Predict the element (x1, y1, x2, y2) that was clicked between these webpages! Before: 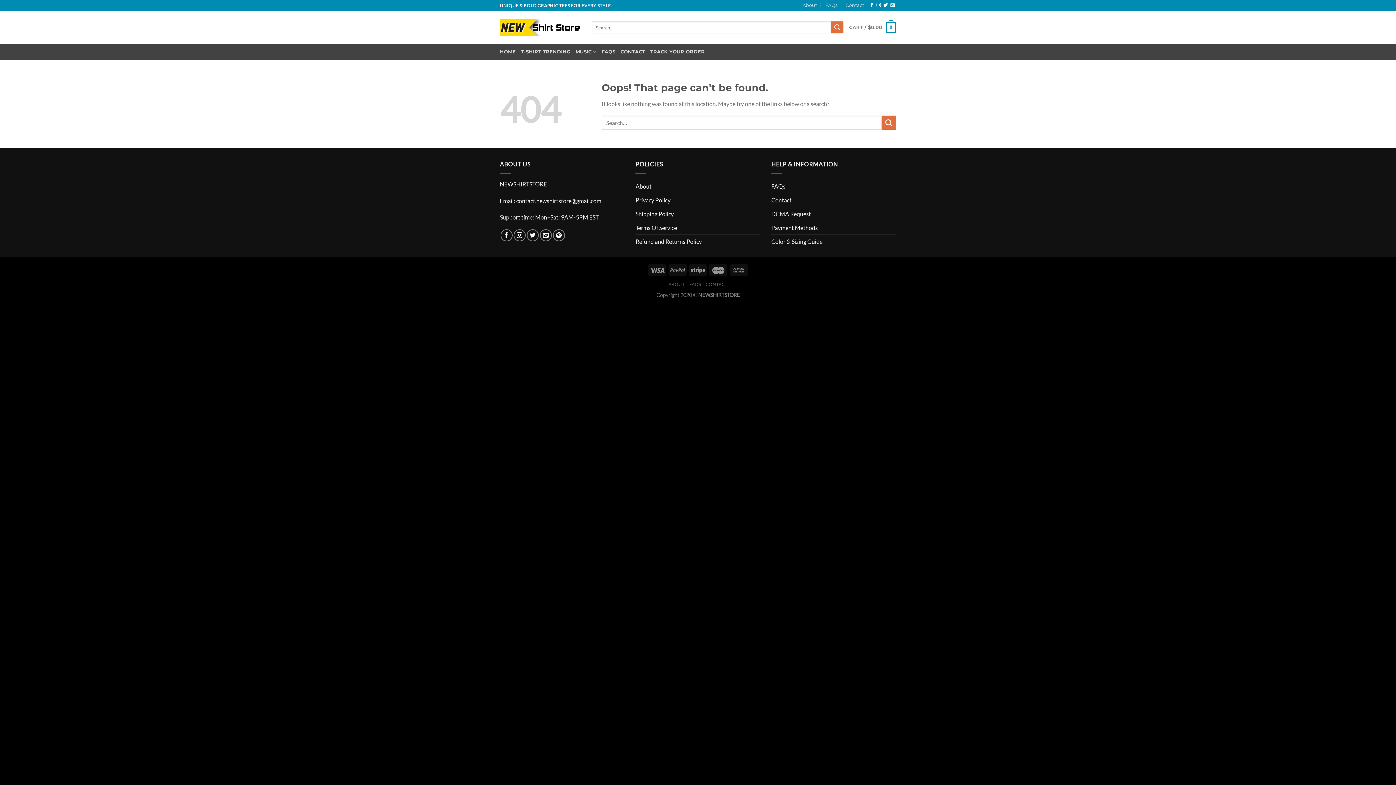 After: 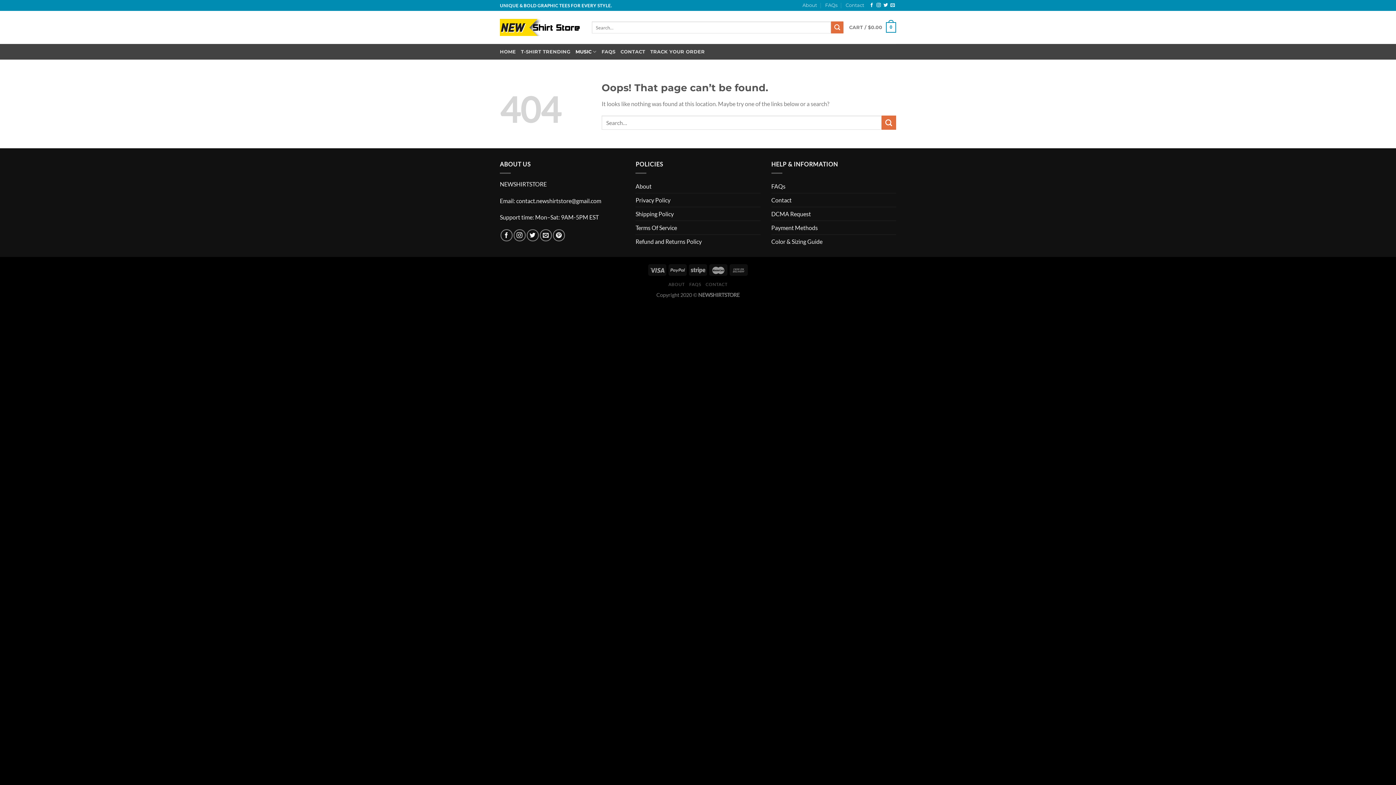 Action: bbox: (575, 44, 596, 59) label: MUSIC